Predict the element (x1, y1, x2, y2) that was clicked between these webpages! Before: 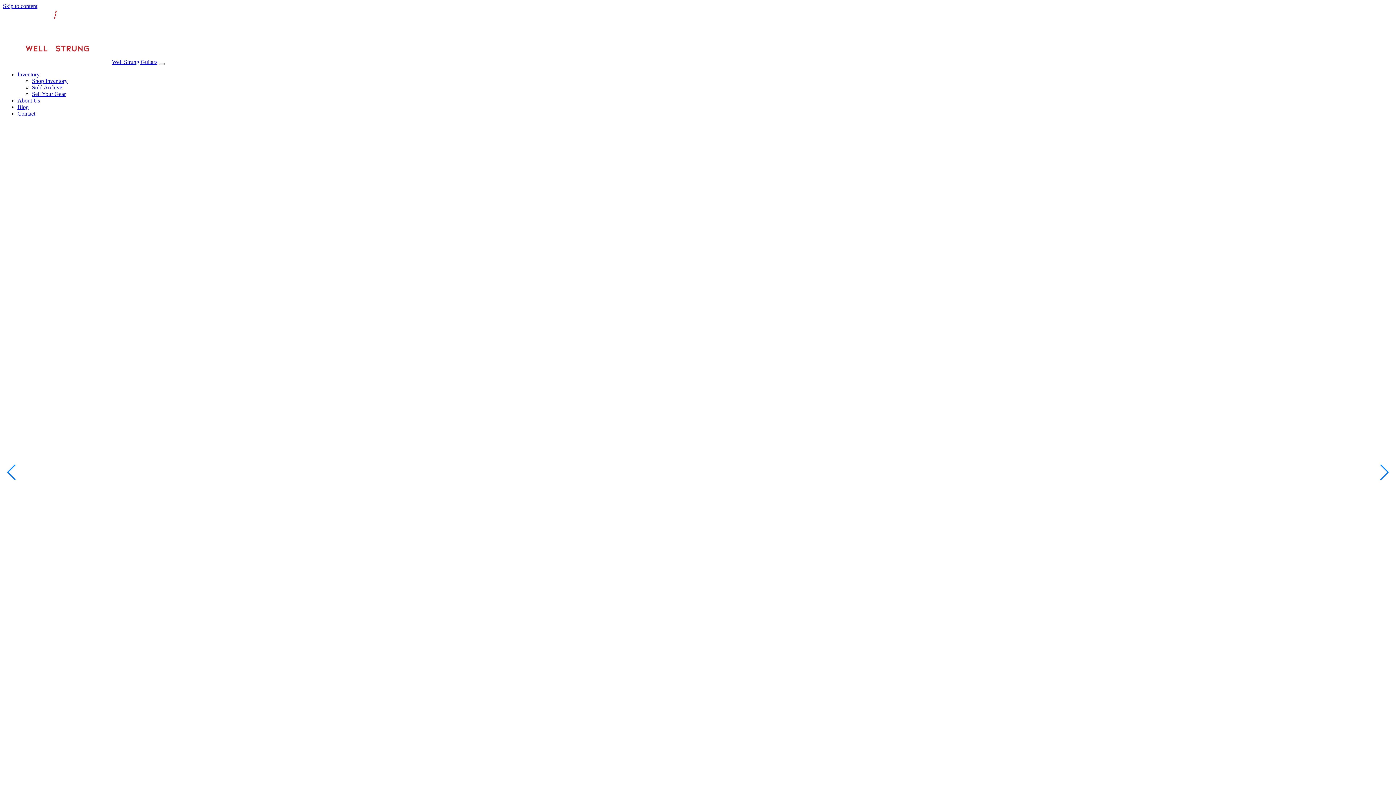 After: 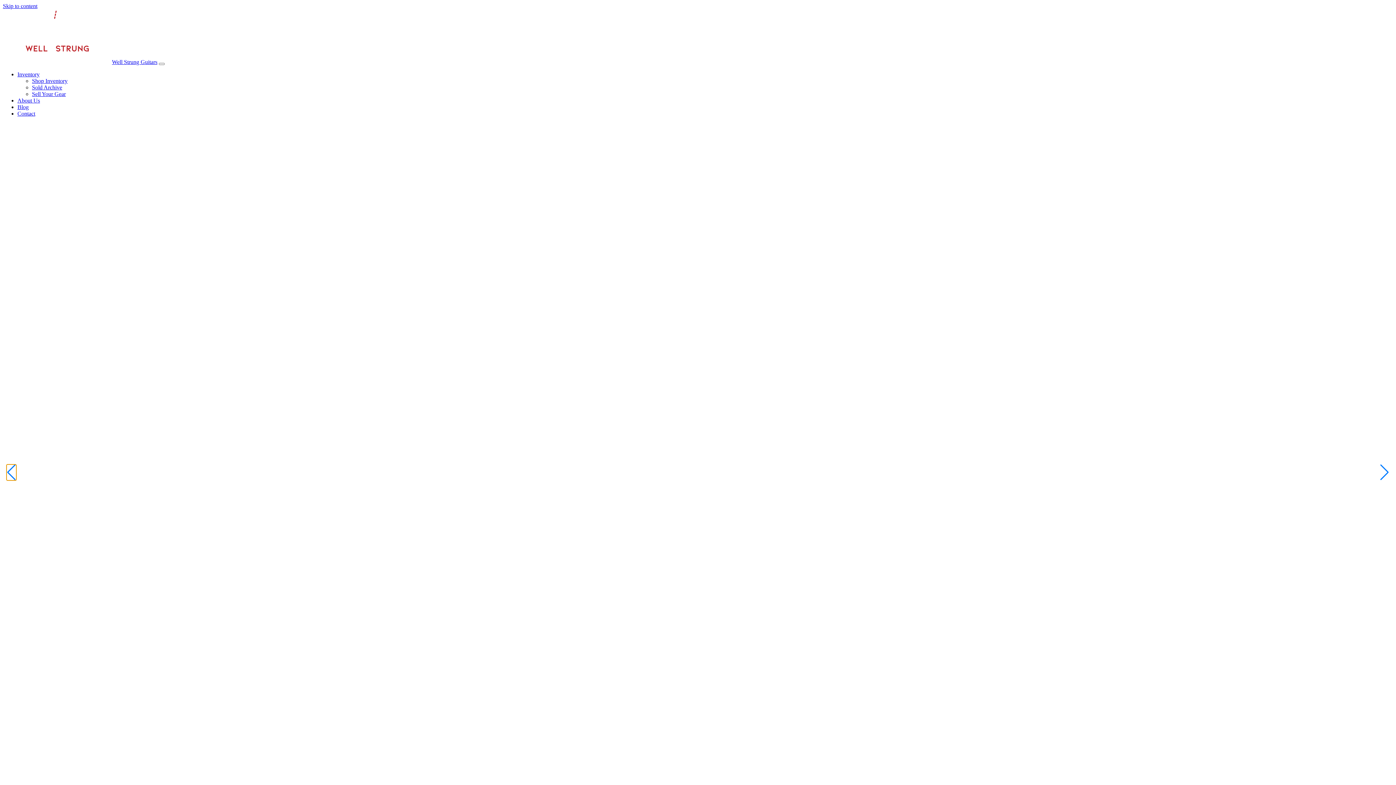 Action: label: Previous slide bbox: (6, 464, 16, 480)